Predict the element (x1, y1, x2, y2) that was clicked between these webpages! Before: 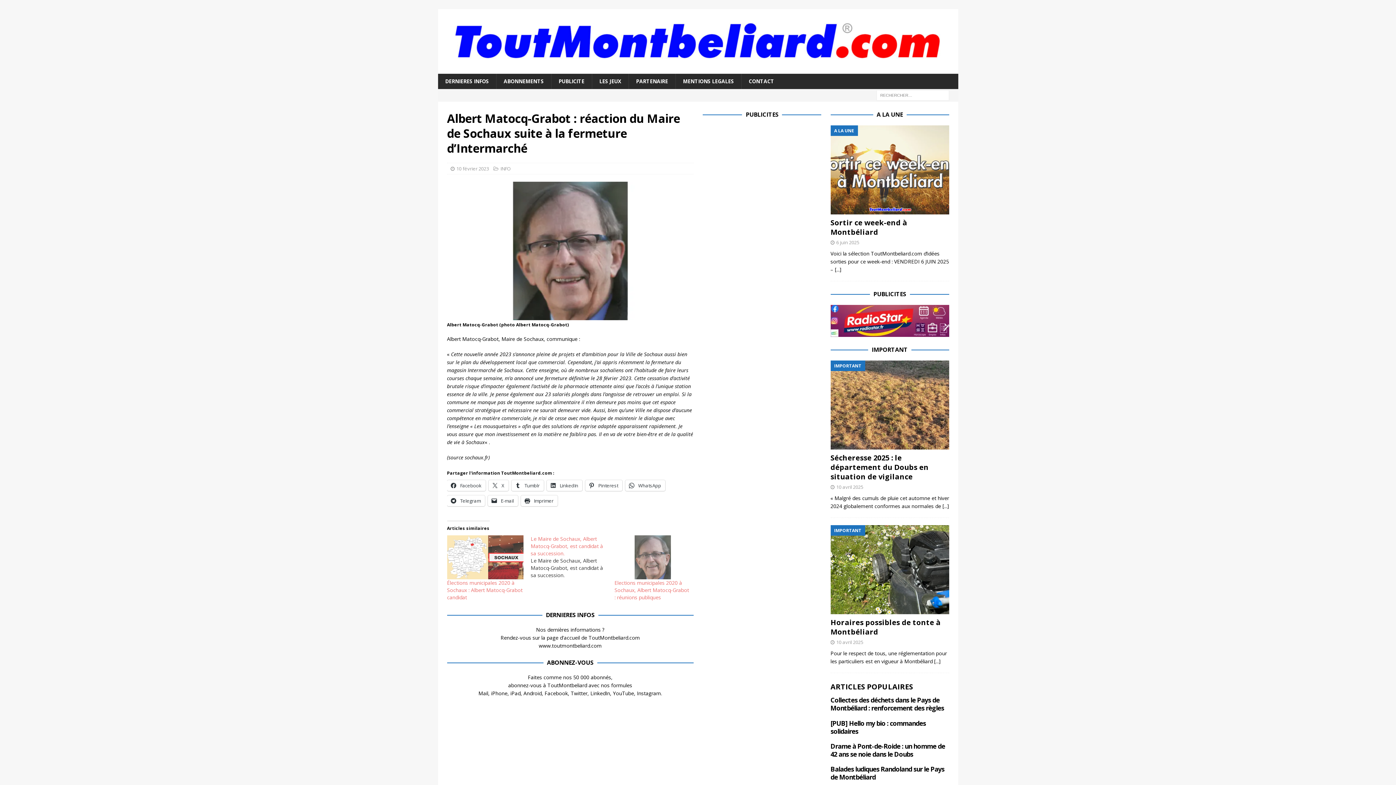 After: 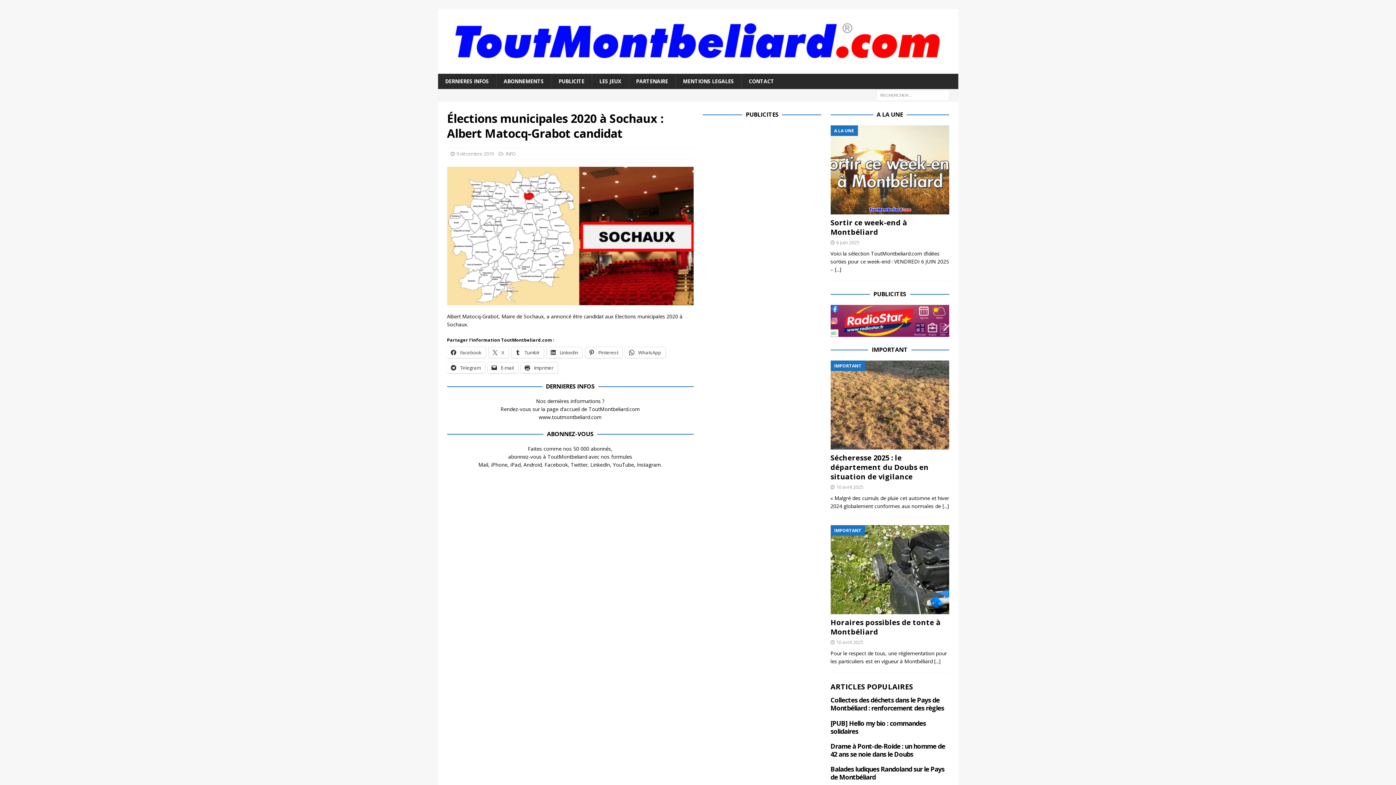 Action: bbox: (447, 535, 523, 579)